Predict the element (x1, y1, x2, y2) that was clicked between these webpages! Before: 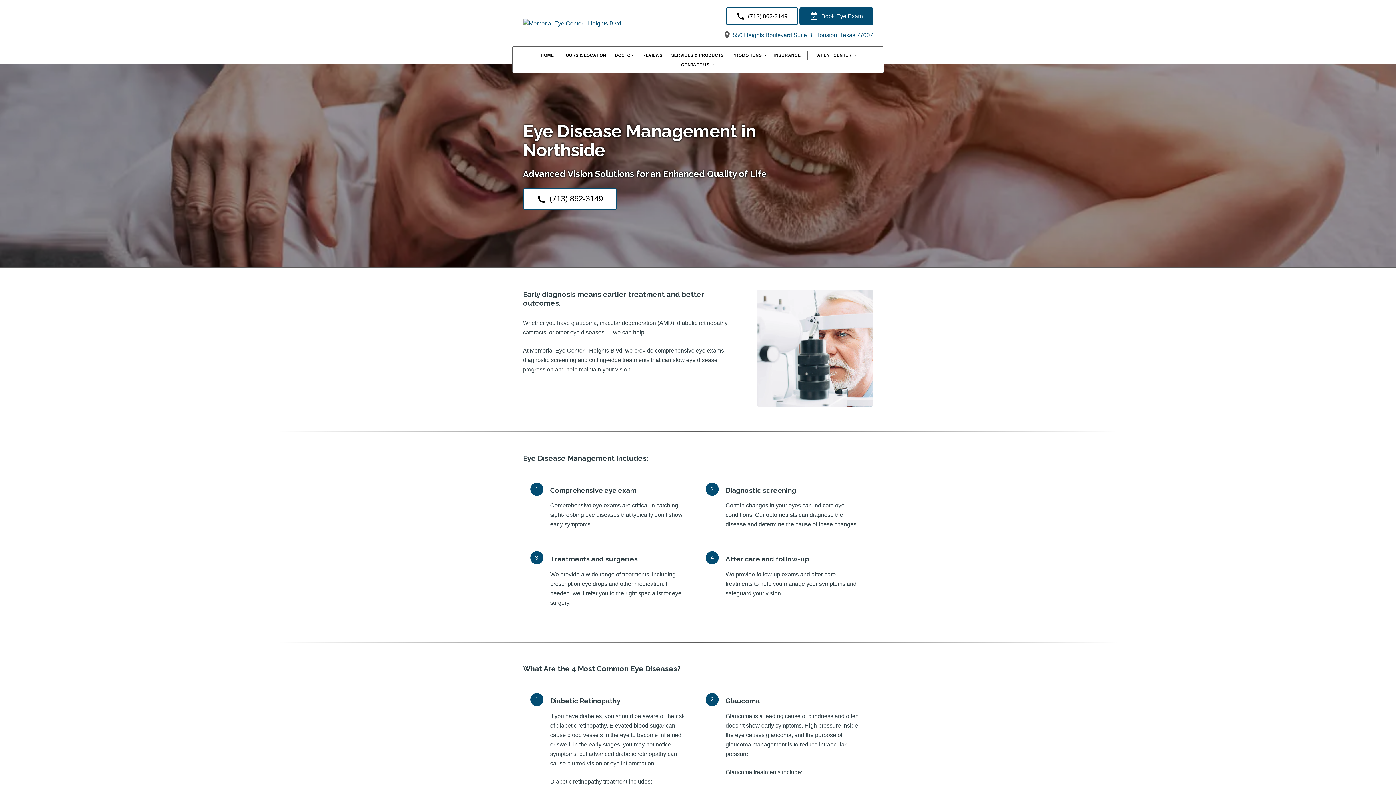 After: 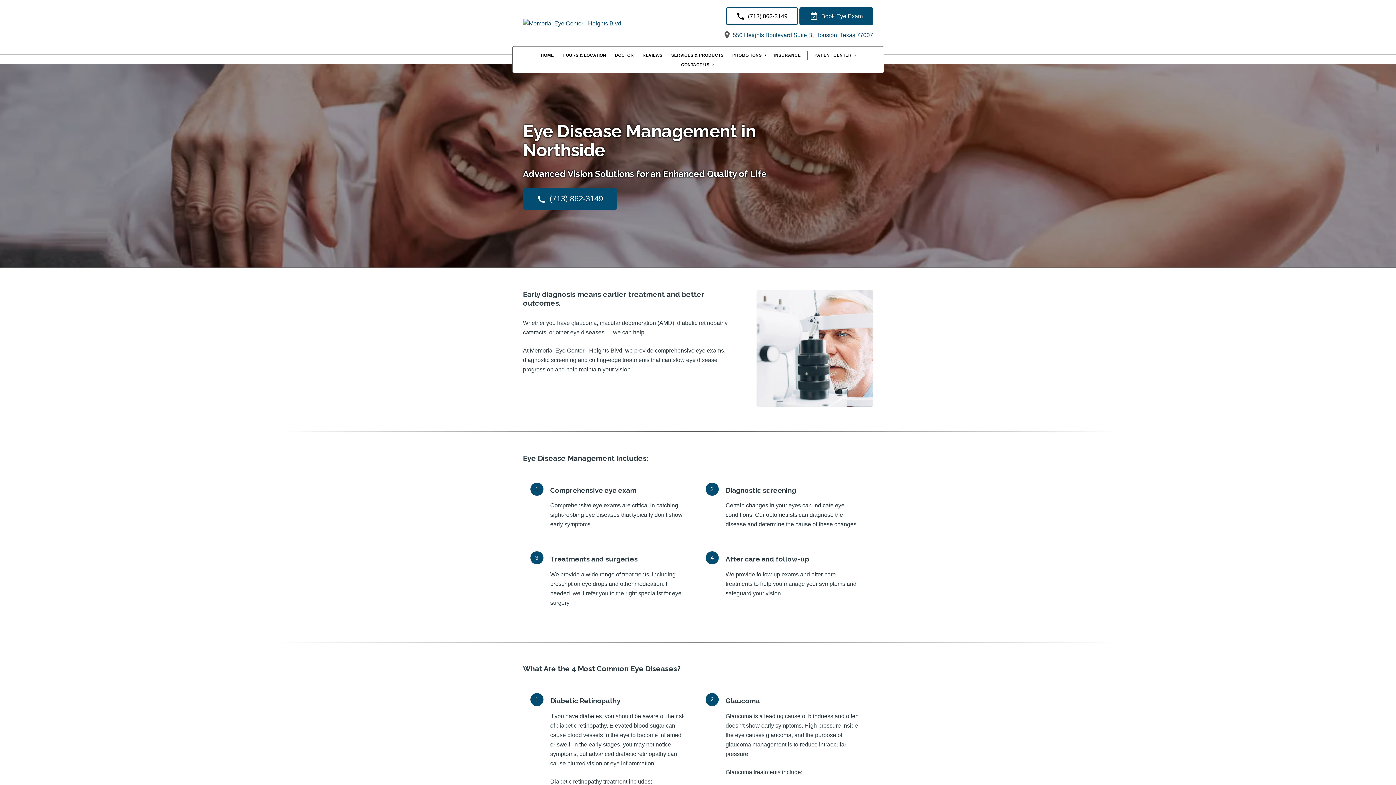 Action: label: (713) 862-3149 bbox: (523, 188, 617, 209)